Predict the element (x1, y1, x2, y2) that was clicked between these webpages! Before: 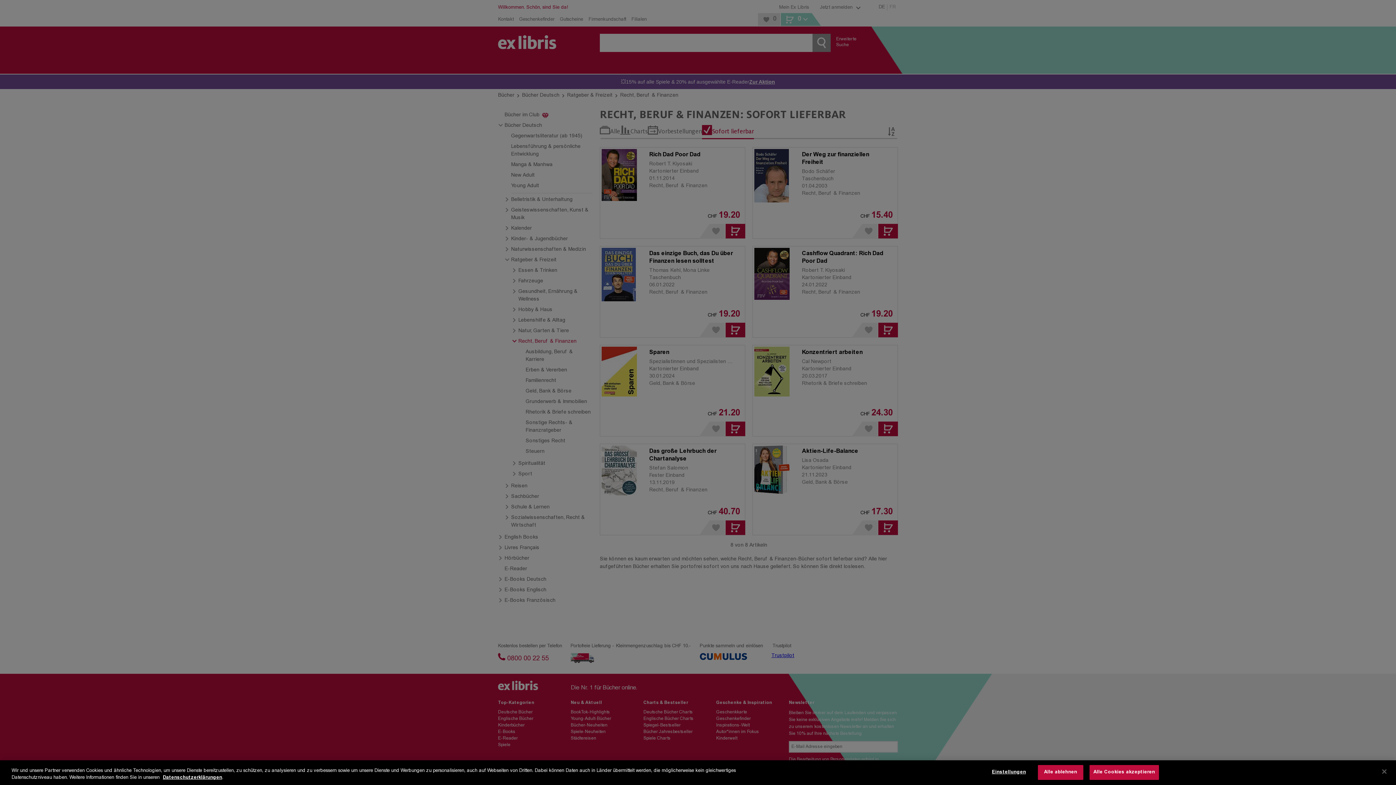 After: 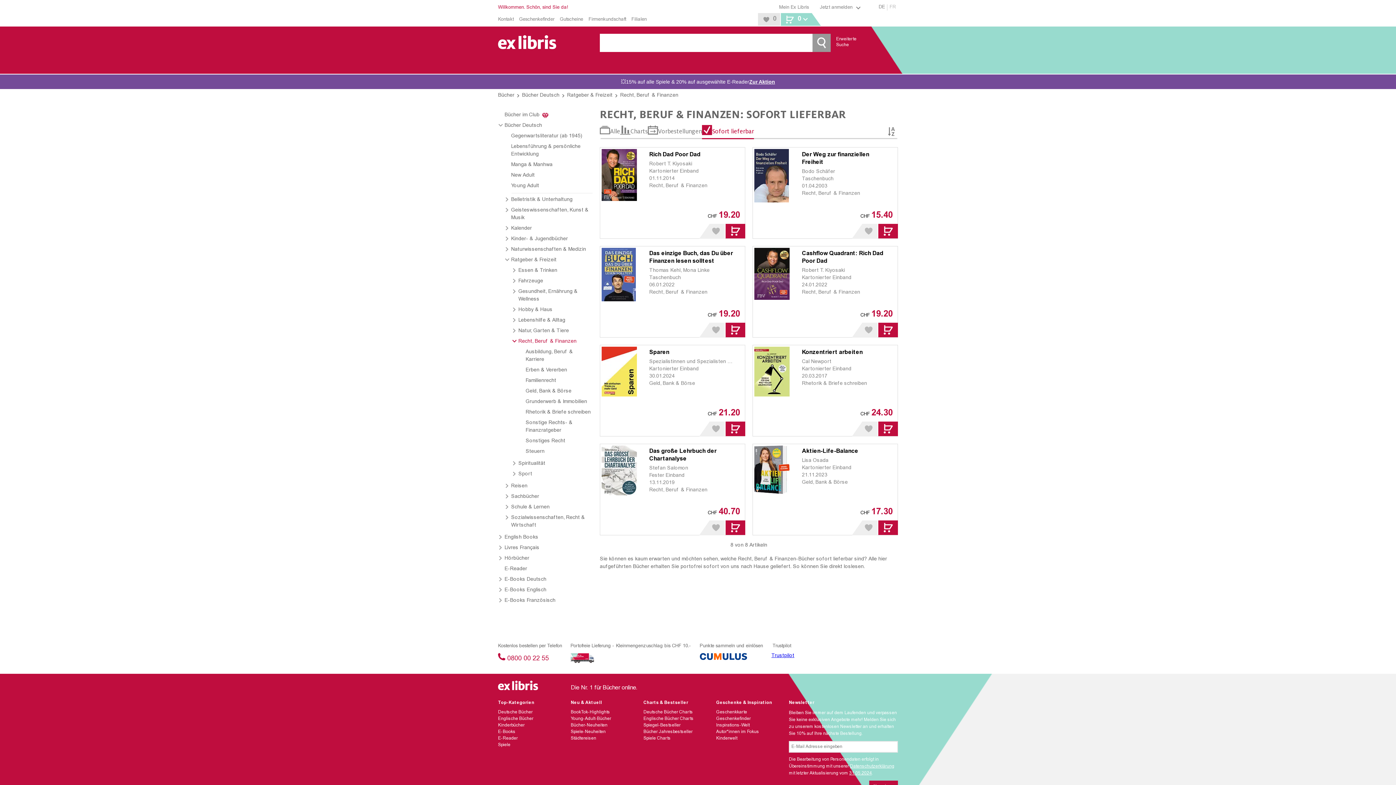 Action: bbox: (1089, 765, 1159, 780) label: Alle Cookies akzeptieren